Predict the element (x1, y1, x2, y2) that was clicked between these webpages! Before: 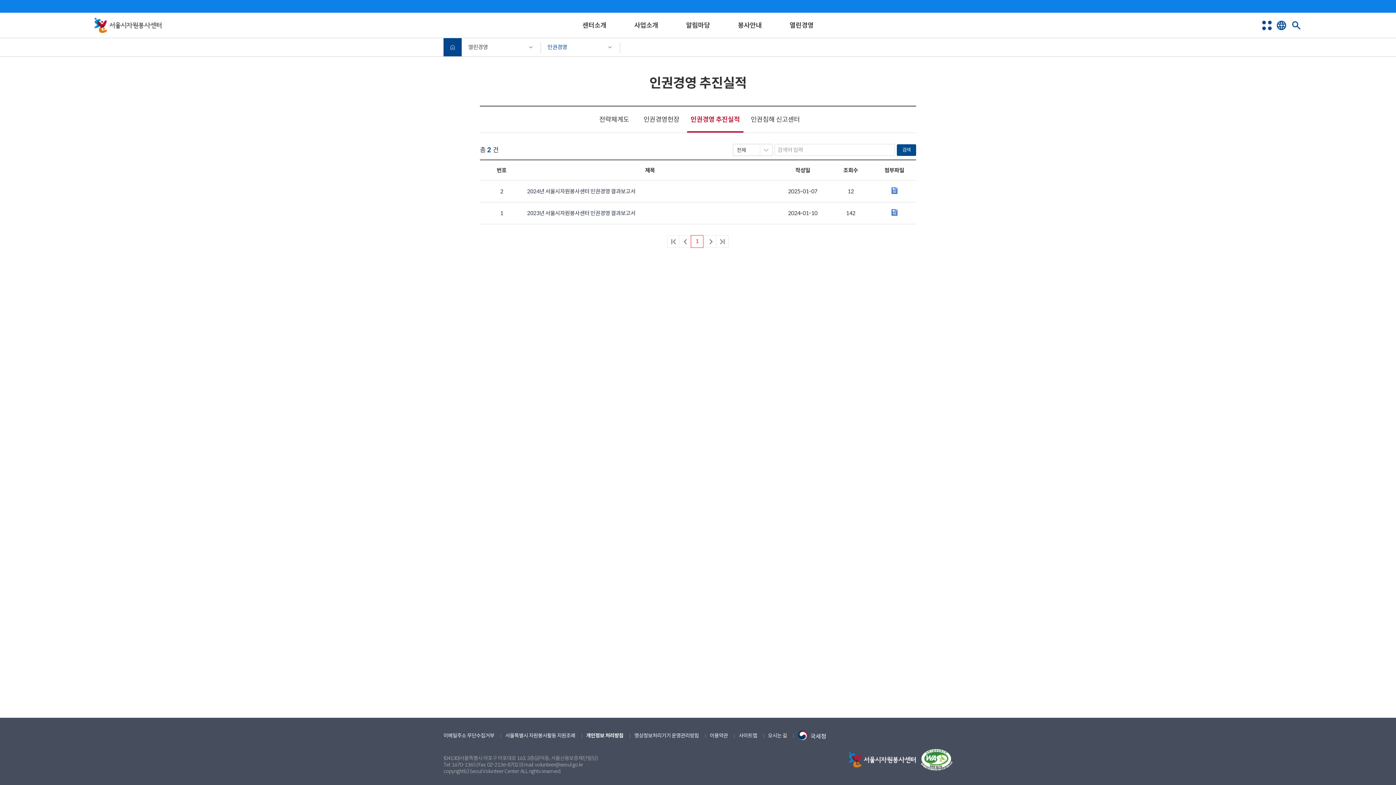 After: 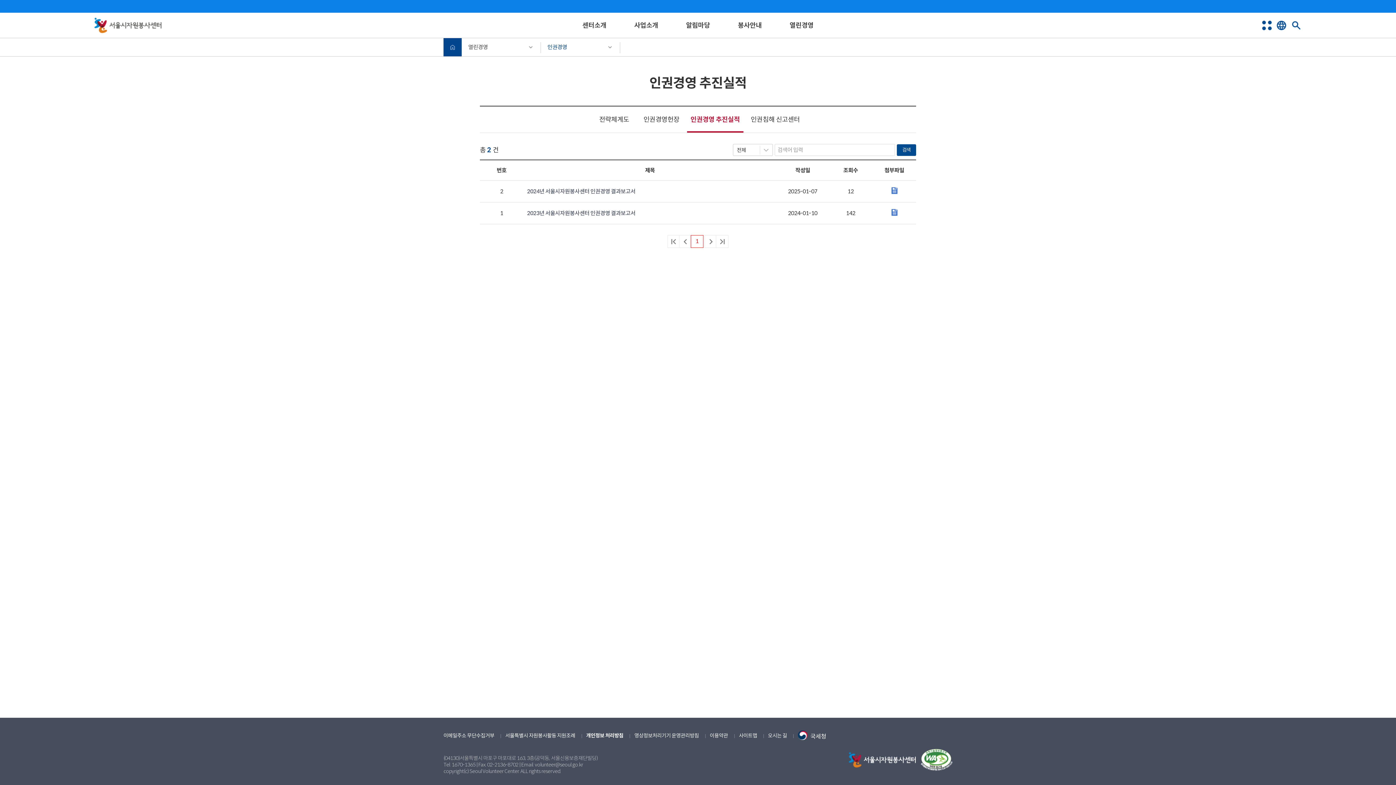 Action: label: 검색 bbox: (897, 144, 916, 155)